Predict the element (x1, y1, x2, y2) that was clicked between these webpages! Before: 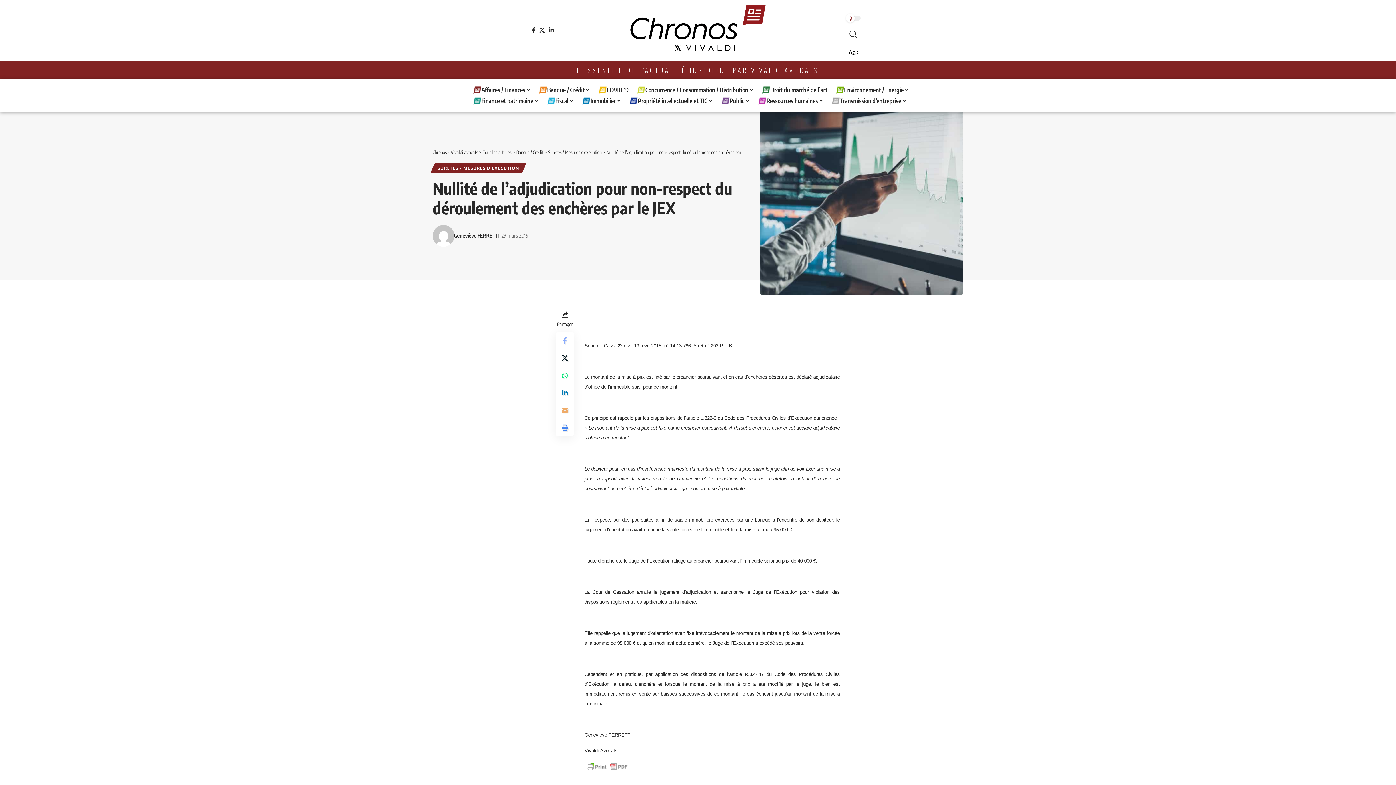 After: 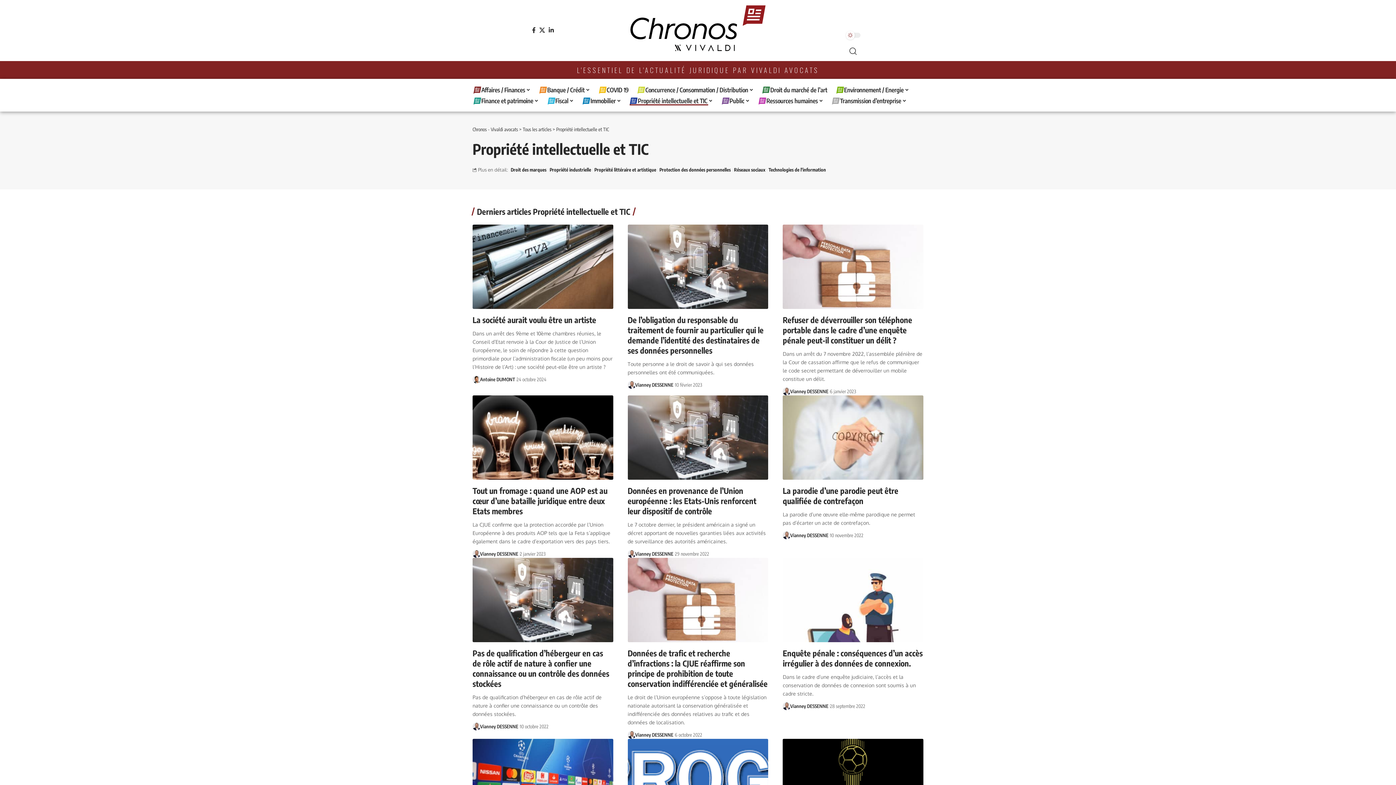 Action: bbox: (625, 95, 717, 106) label: Propriété intellectuelle et TIC